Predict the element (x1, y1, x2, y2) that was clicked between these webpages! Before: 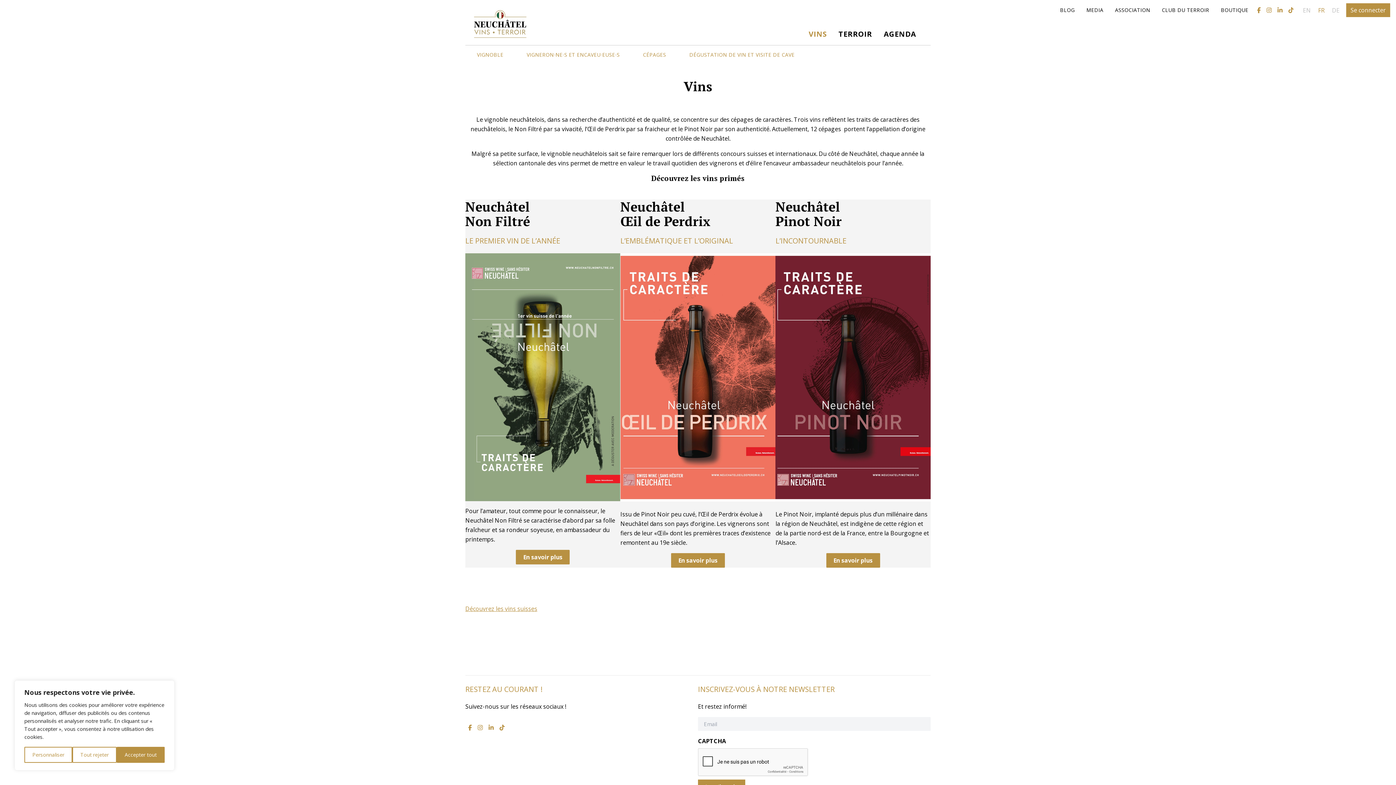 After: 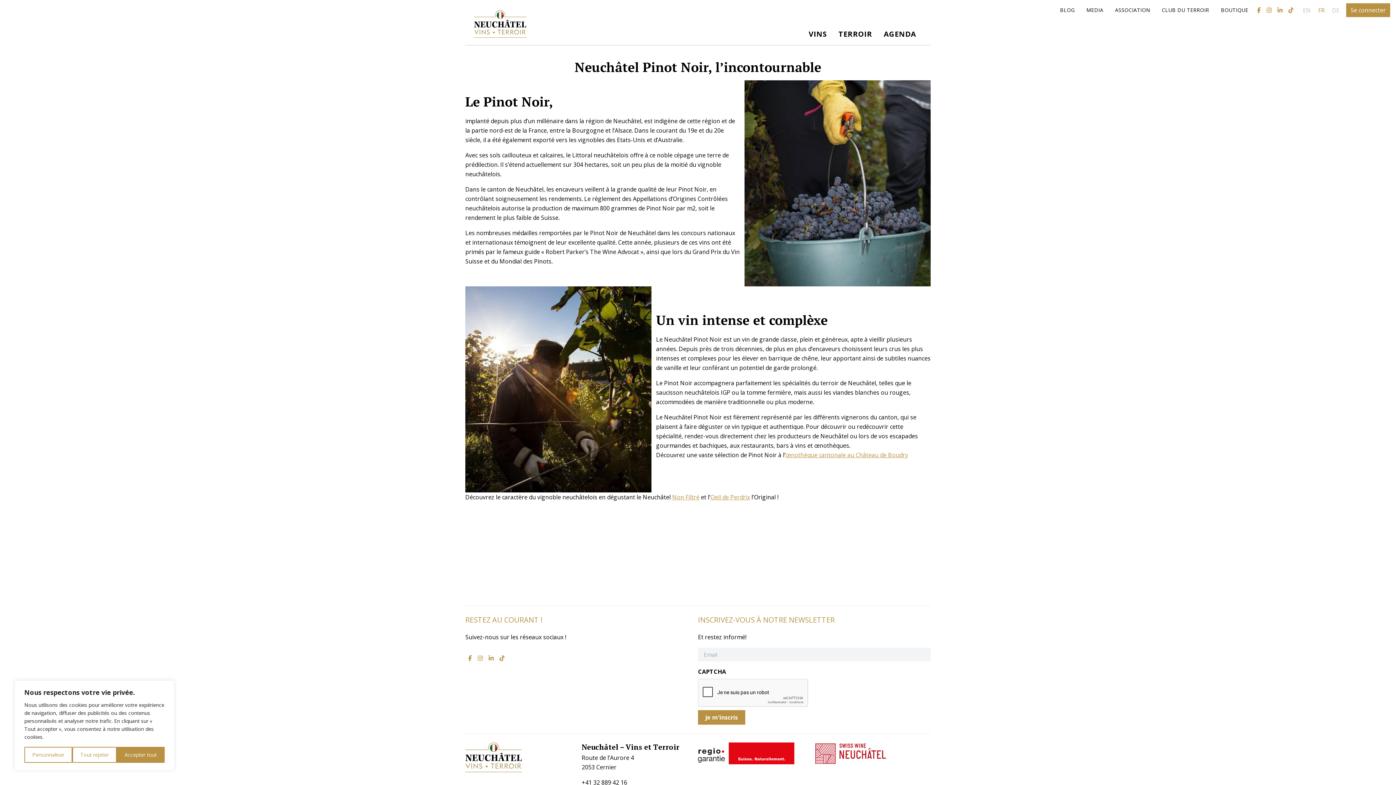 Action: label: En savoir plus bbox: (826, 553, 880, 567)